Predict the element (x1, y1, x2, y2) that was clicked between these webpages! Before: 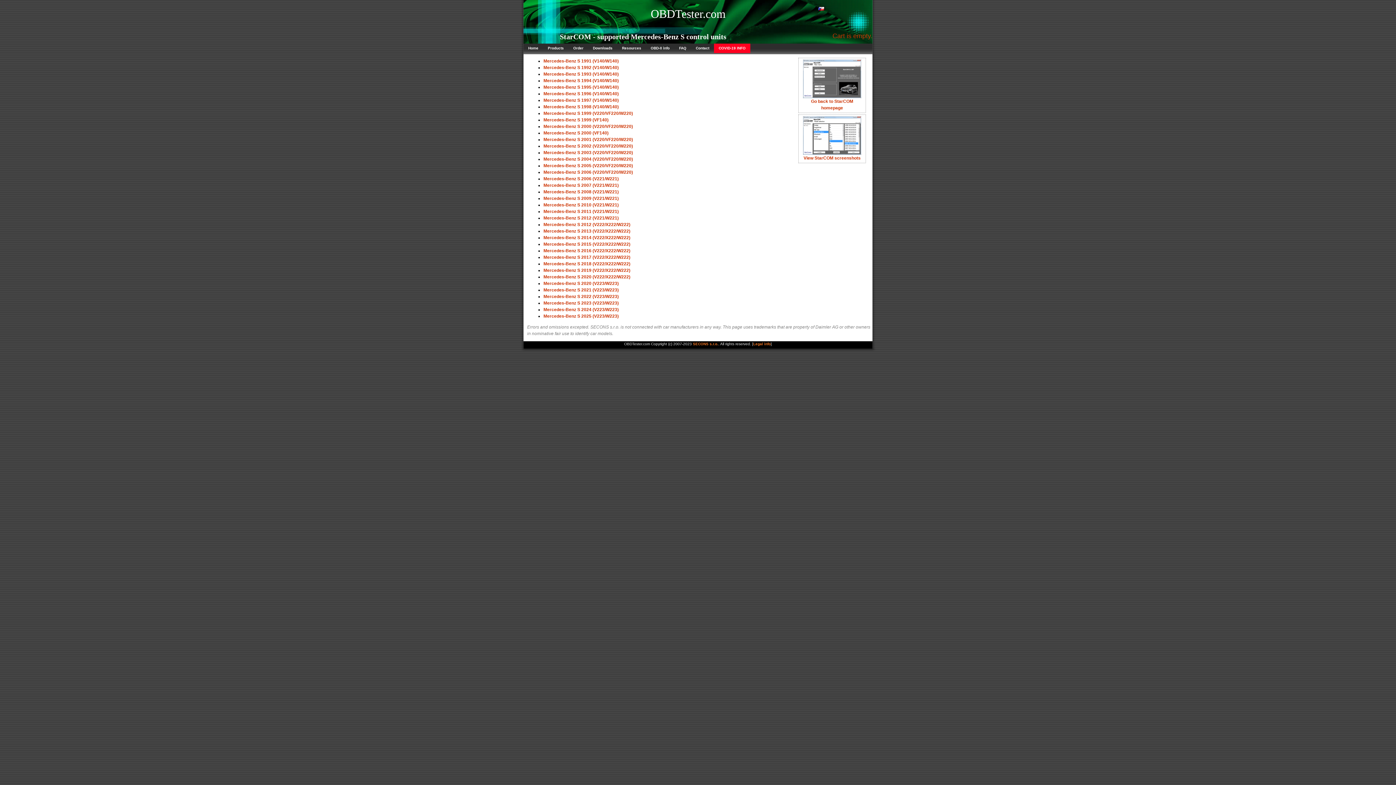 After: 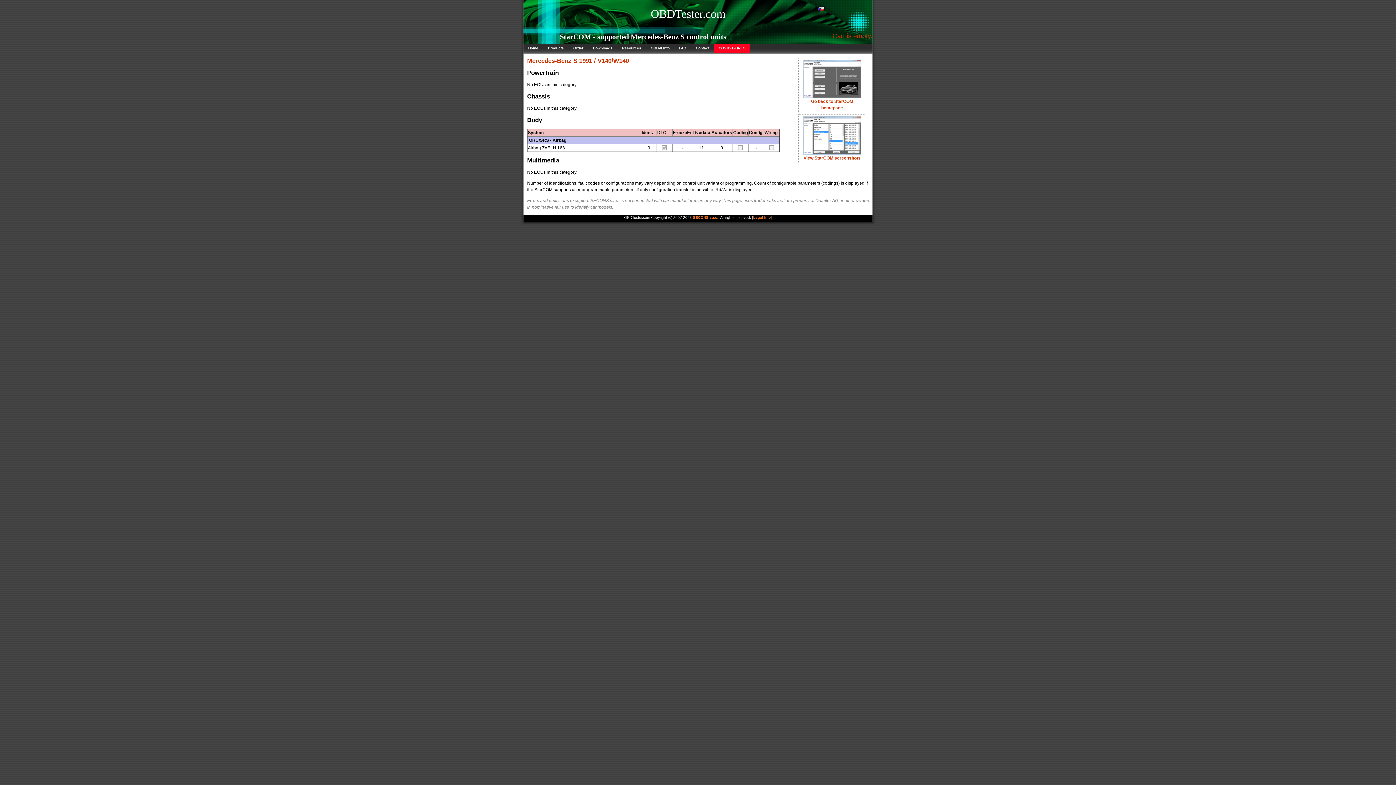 Action: bbox: (543, 58, 618, 63) label: Mercedes-Benz S 1991 (V140/W140)